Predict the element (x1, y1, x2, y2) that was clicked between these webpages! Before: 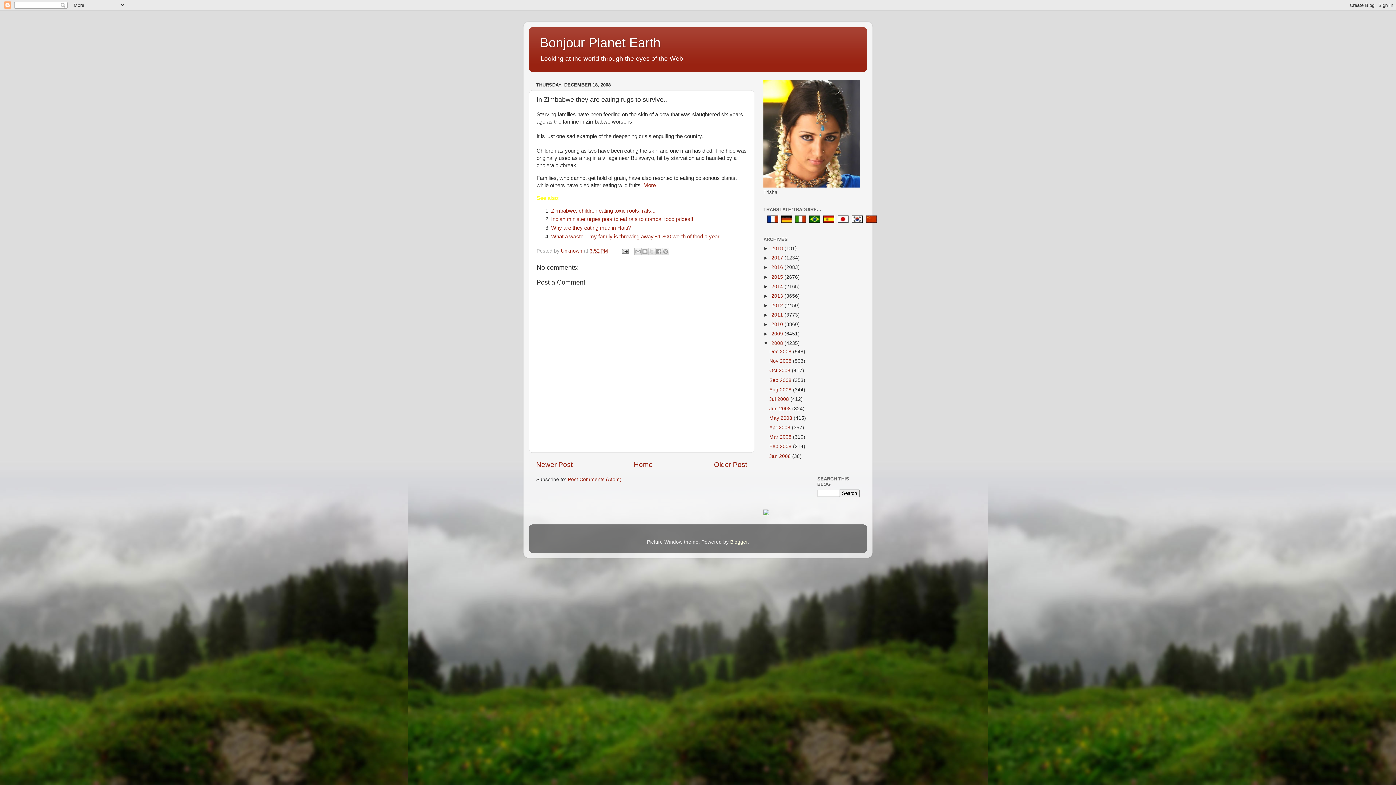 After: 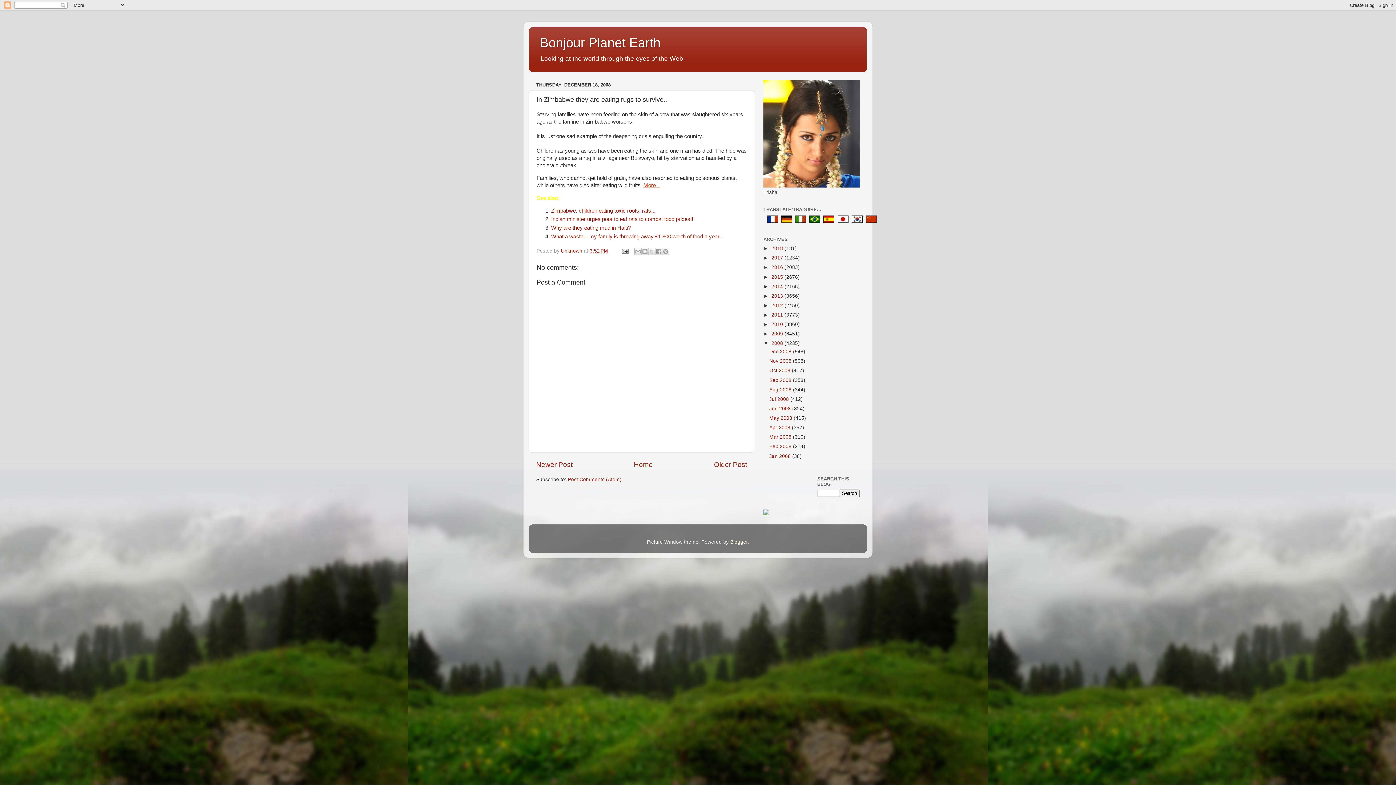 Action: bbox: (643, 182, 660, 188) label: More...